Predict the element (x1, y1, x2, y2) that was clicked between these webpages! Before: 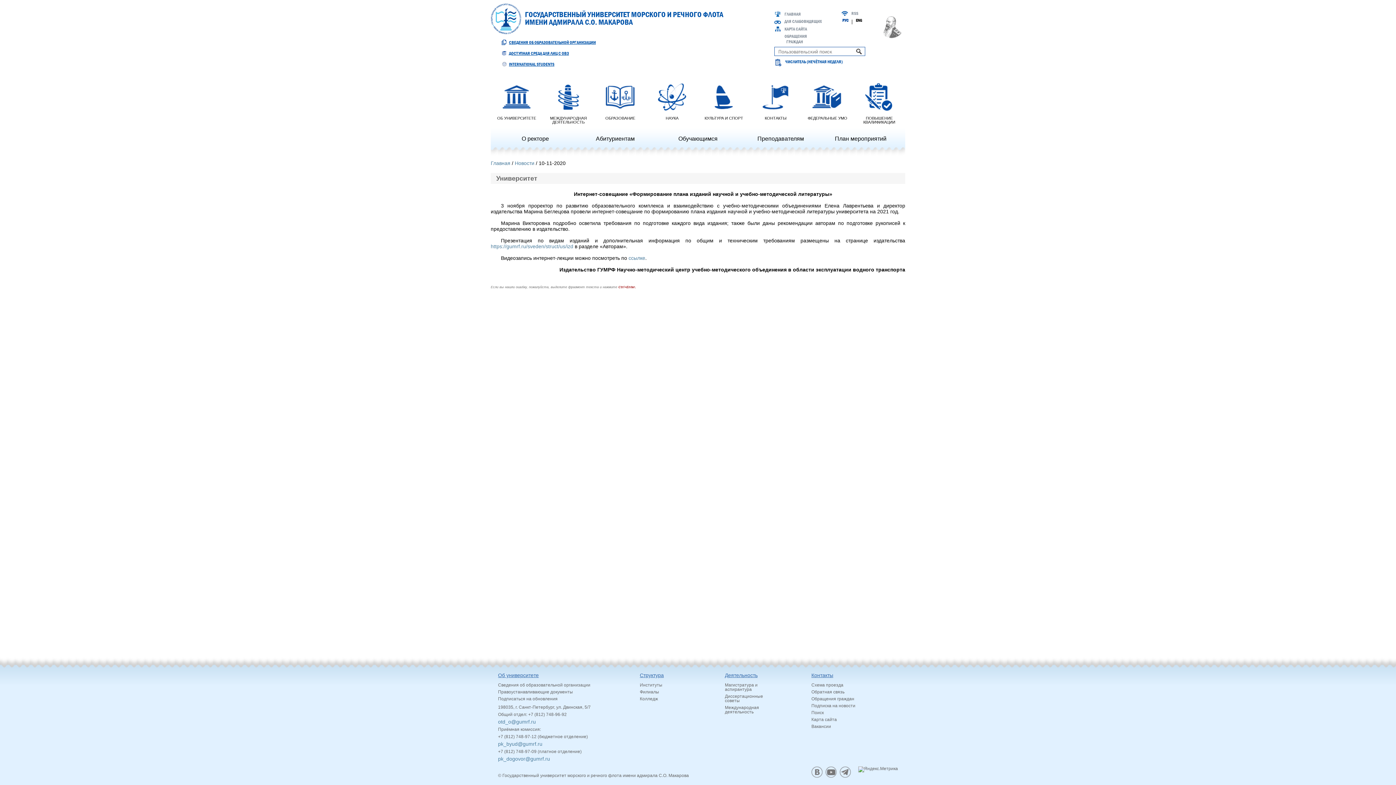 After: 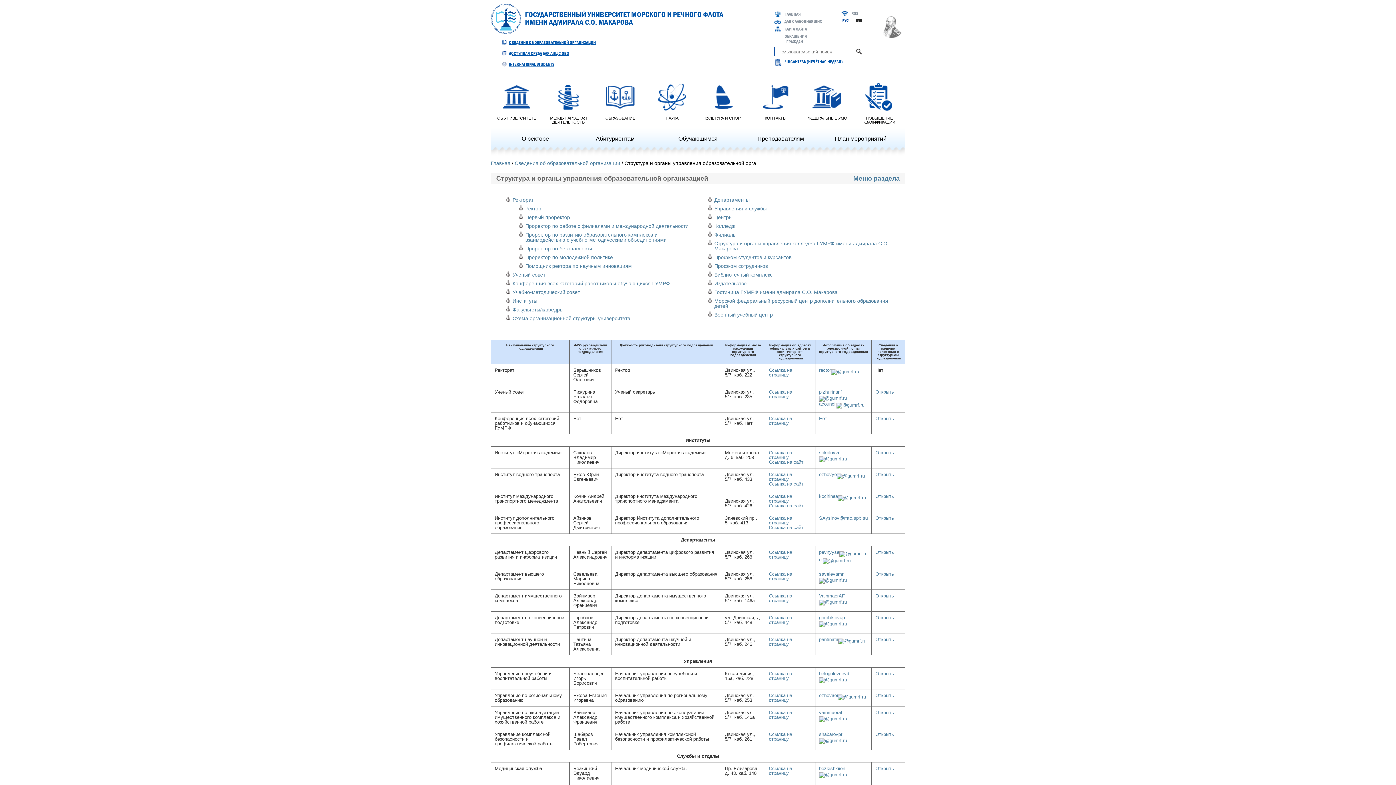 Action: bbox: (640, 672, 664, 678) label: Структура